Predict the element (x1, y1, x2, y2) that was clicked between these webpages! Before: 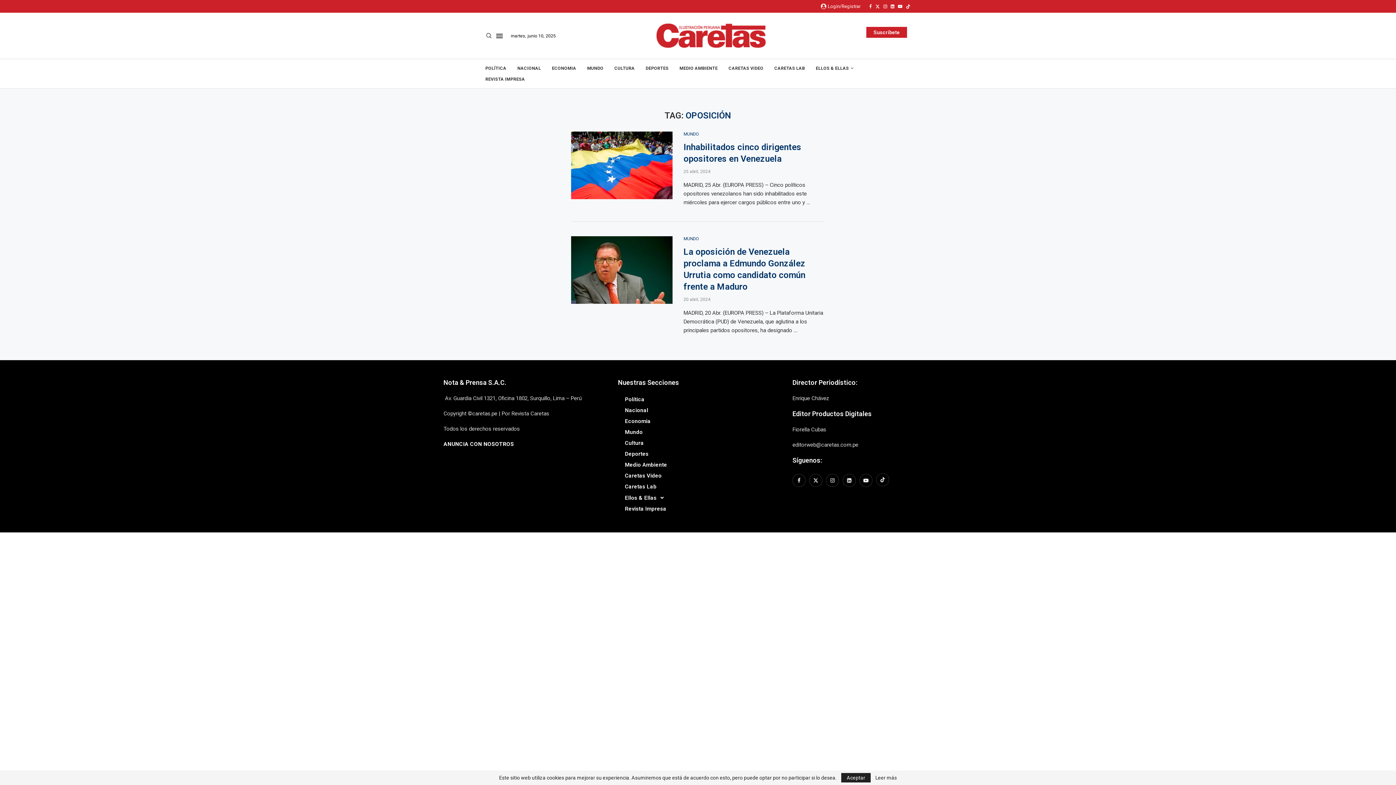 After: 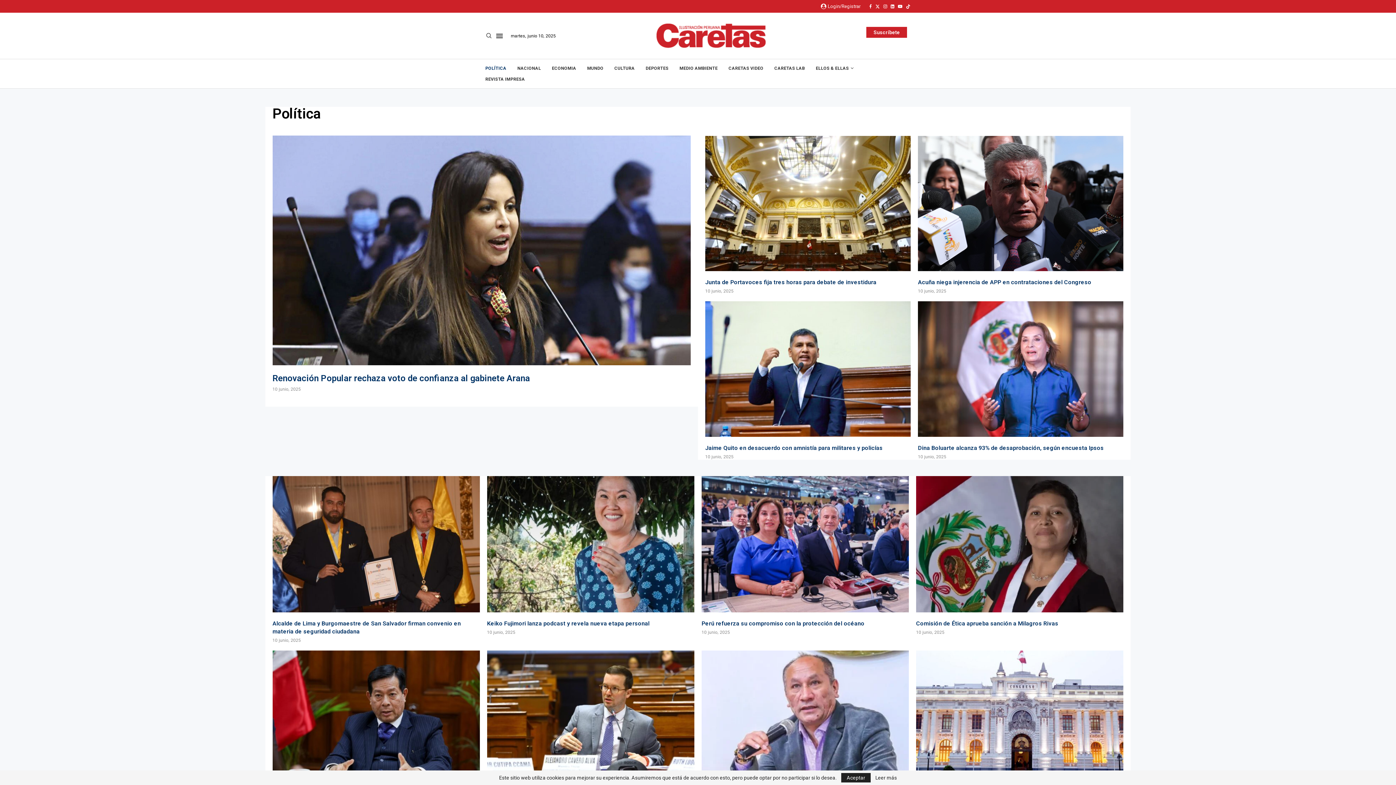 Action: label: Política bbox: (618, 394, 778, 405)